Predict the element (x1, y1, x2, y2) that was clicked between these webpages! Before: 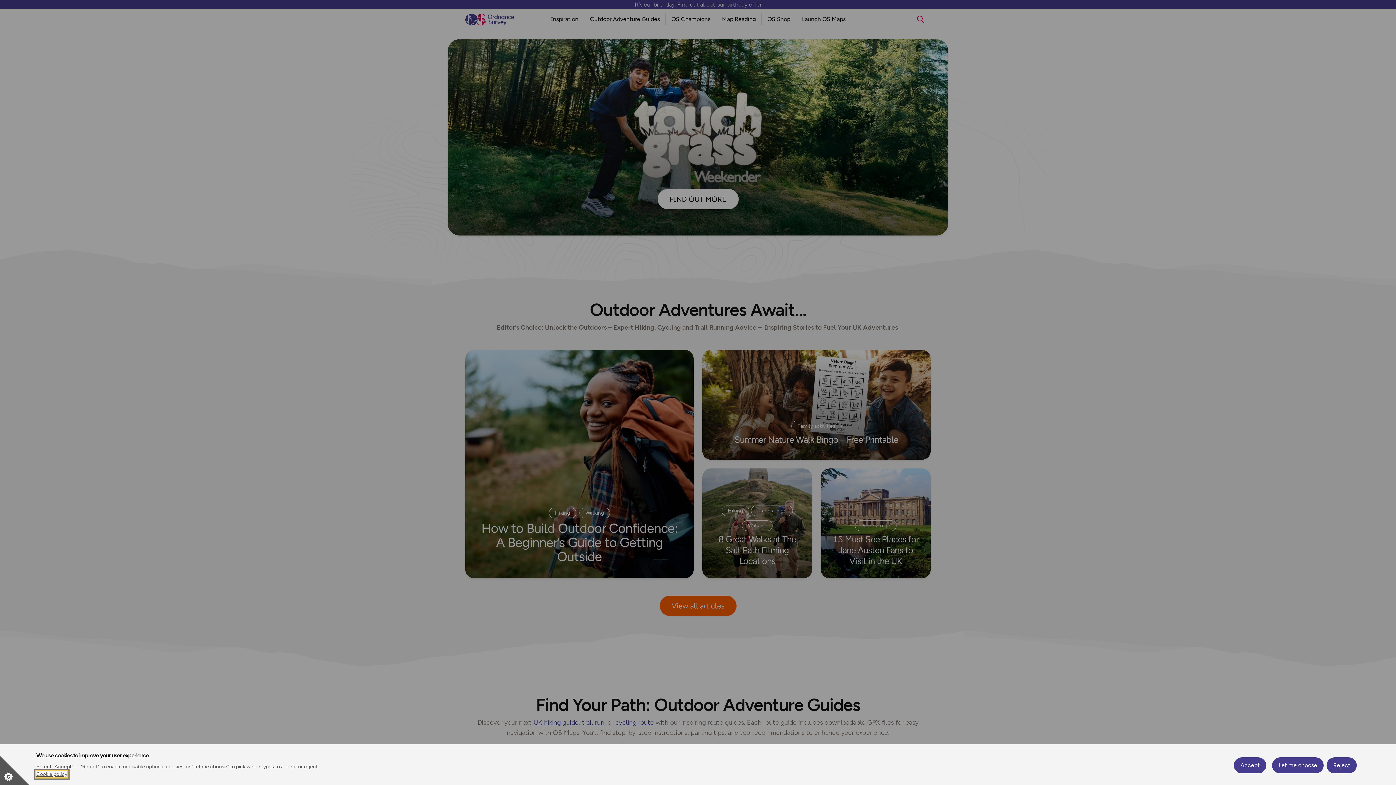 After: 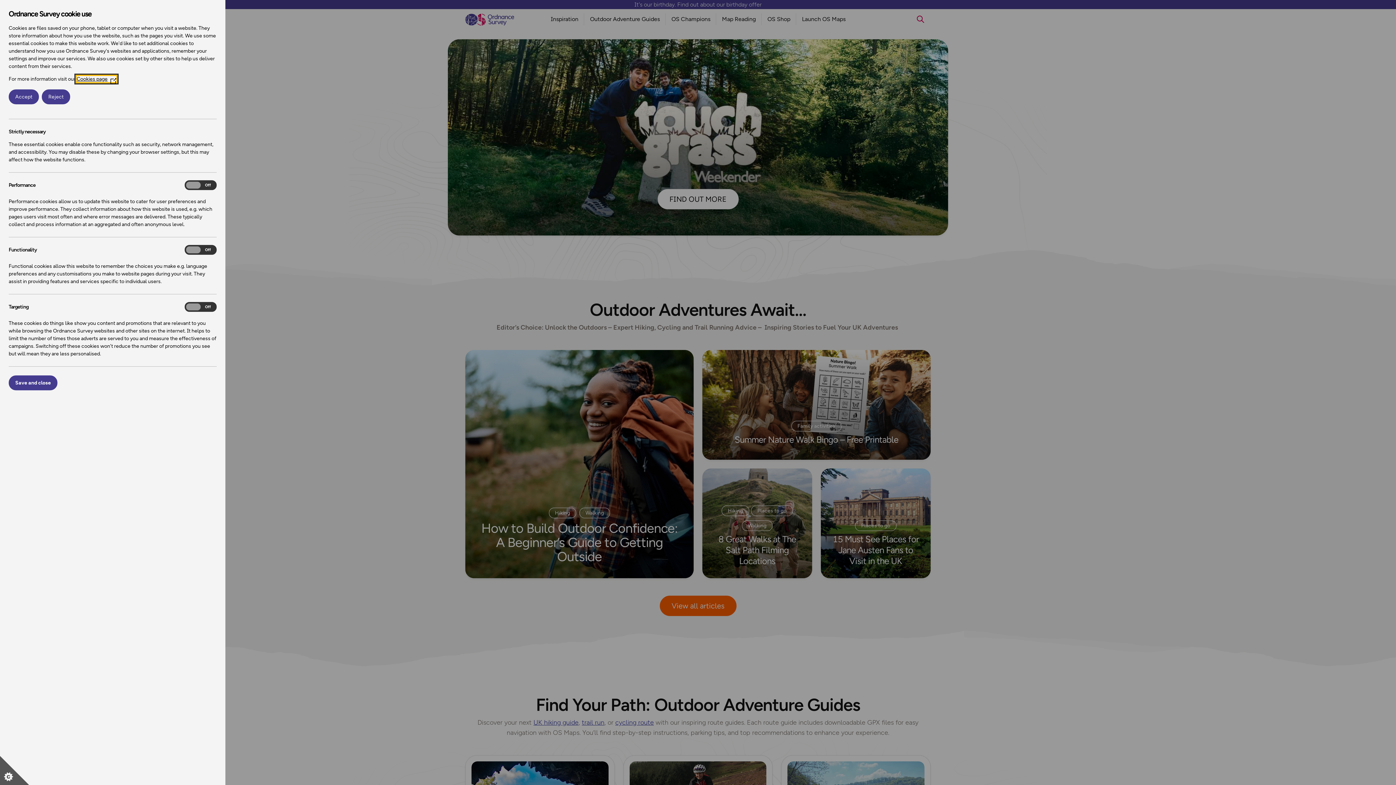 Action: label: Let me choose bbox: (1272, 757, 1324, 773)